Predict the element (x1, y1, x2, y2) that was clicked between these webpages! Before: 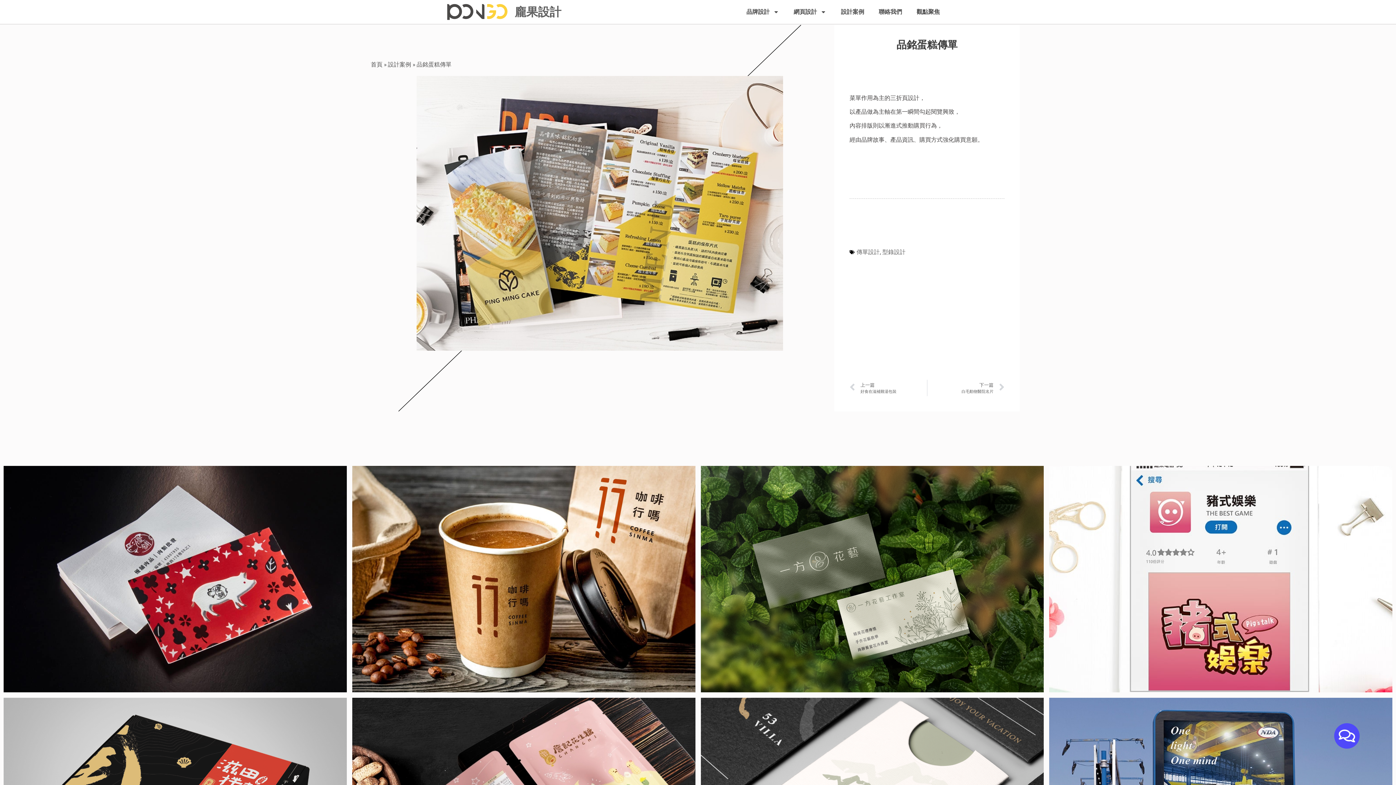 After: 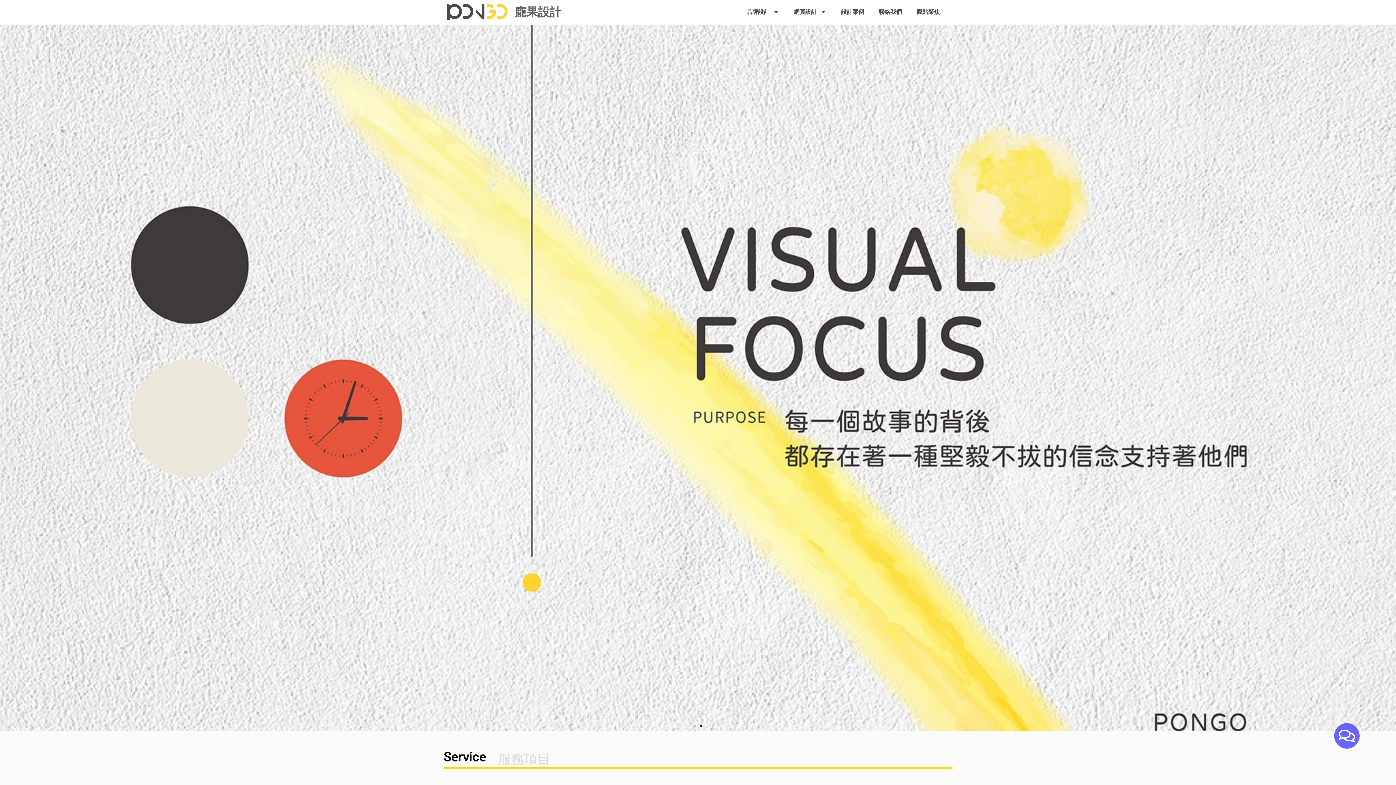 Action: label: 首頁 bbox: (370, 60, 382, 68)